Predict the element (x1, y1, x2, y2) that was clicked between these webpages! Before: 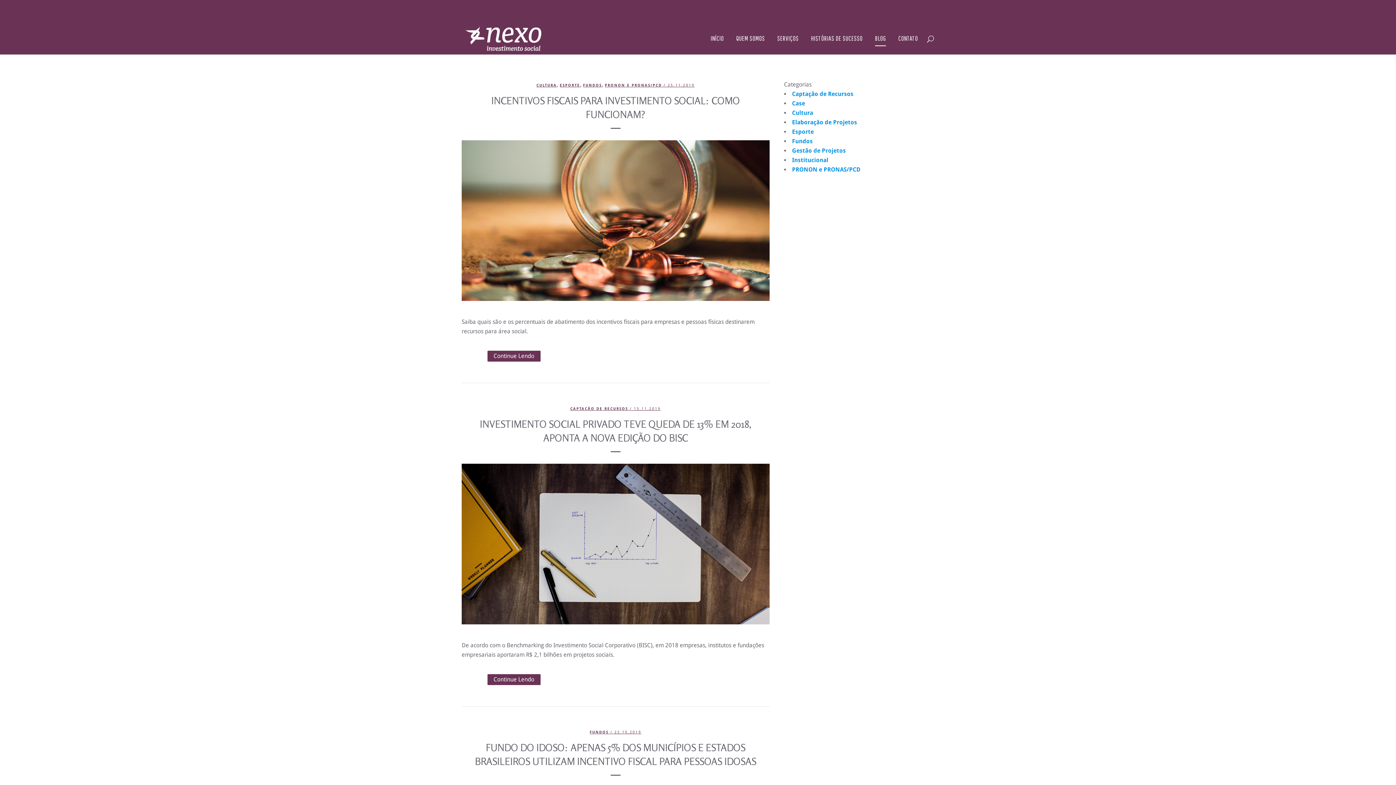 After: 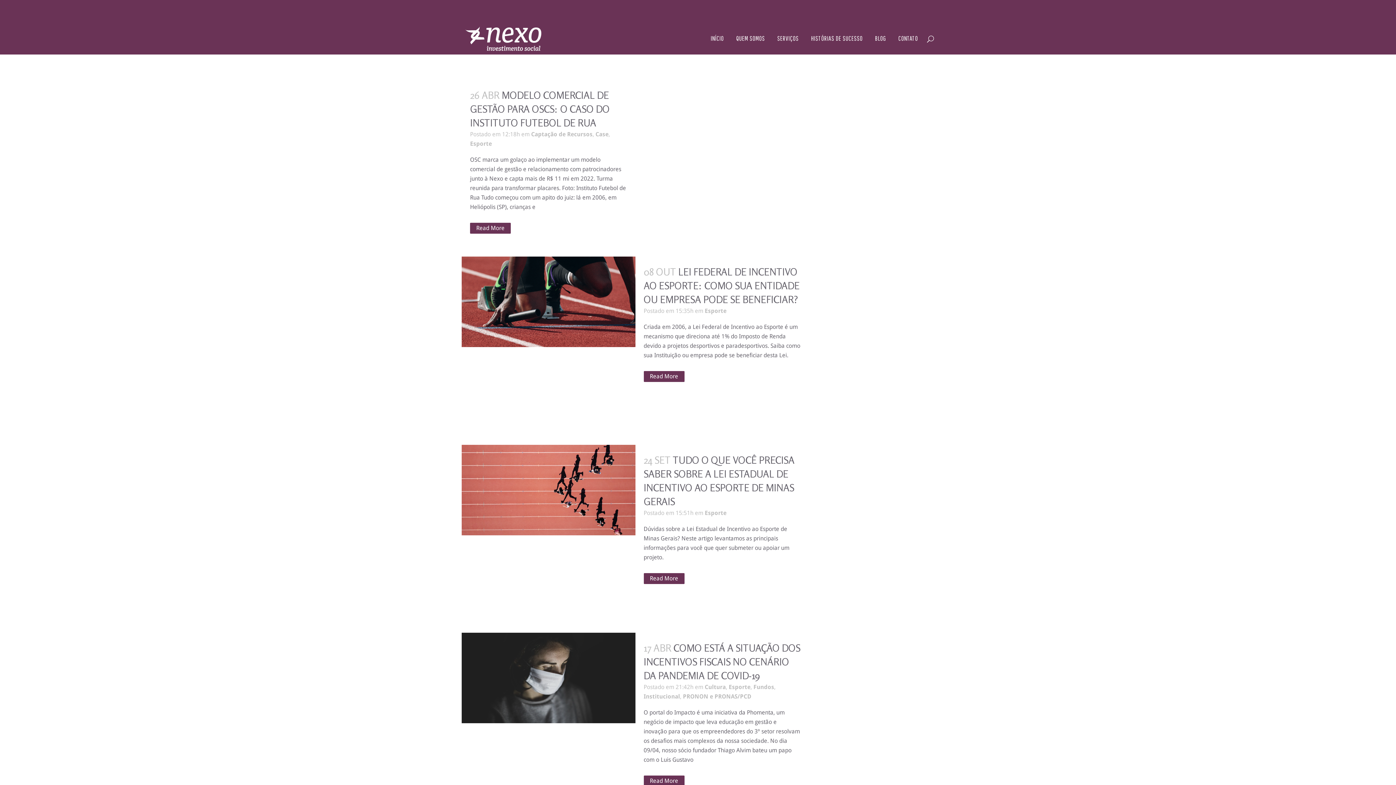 Action: bbox: (792, 128, 814, 135) label: Esporte